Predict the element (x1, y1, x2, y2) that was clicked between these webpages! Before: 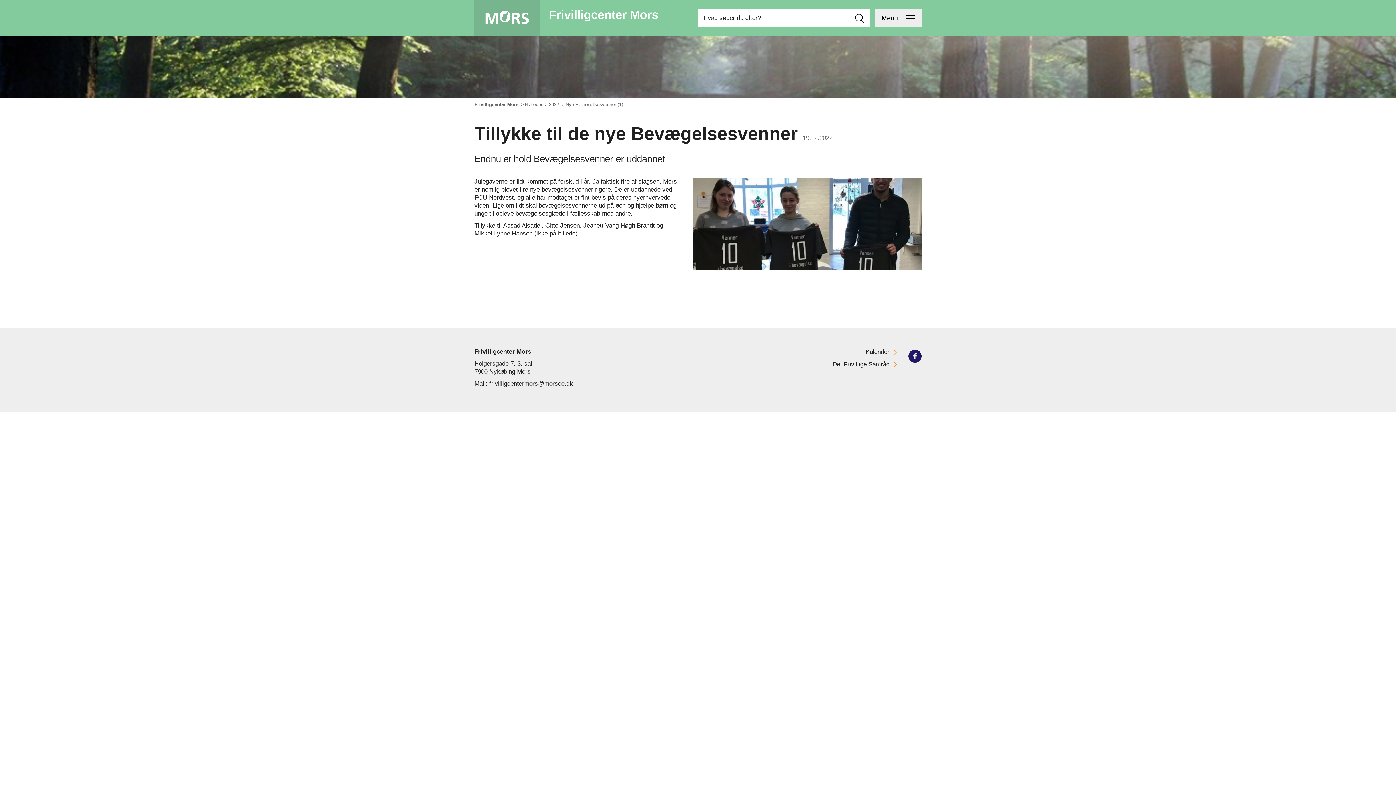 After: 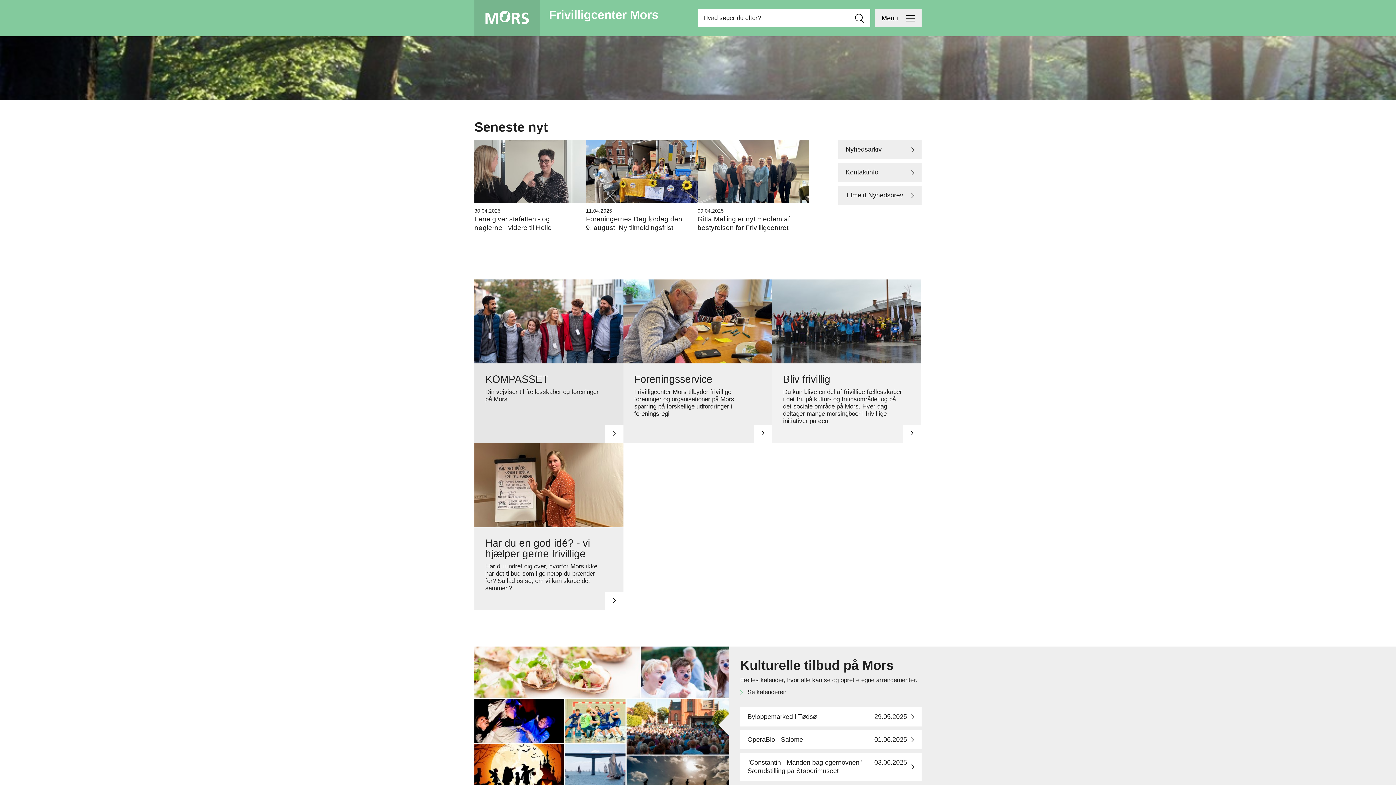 Action: bbox: (474, 101, 518, 107) label: Frivilligcenter Mors